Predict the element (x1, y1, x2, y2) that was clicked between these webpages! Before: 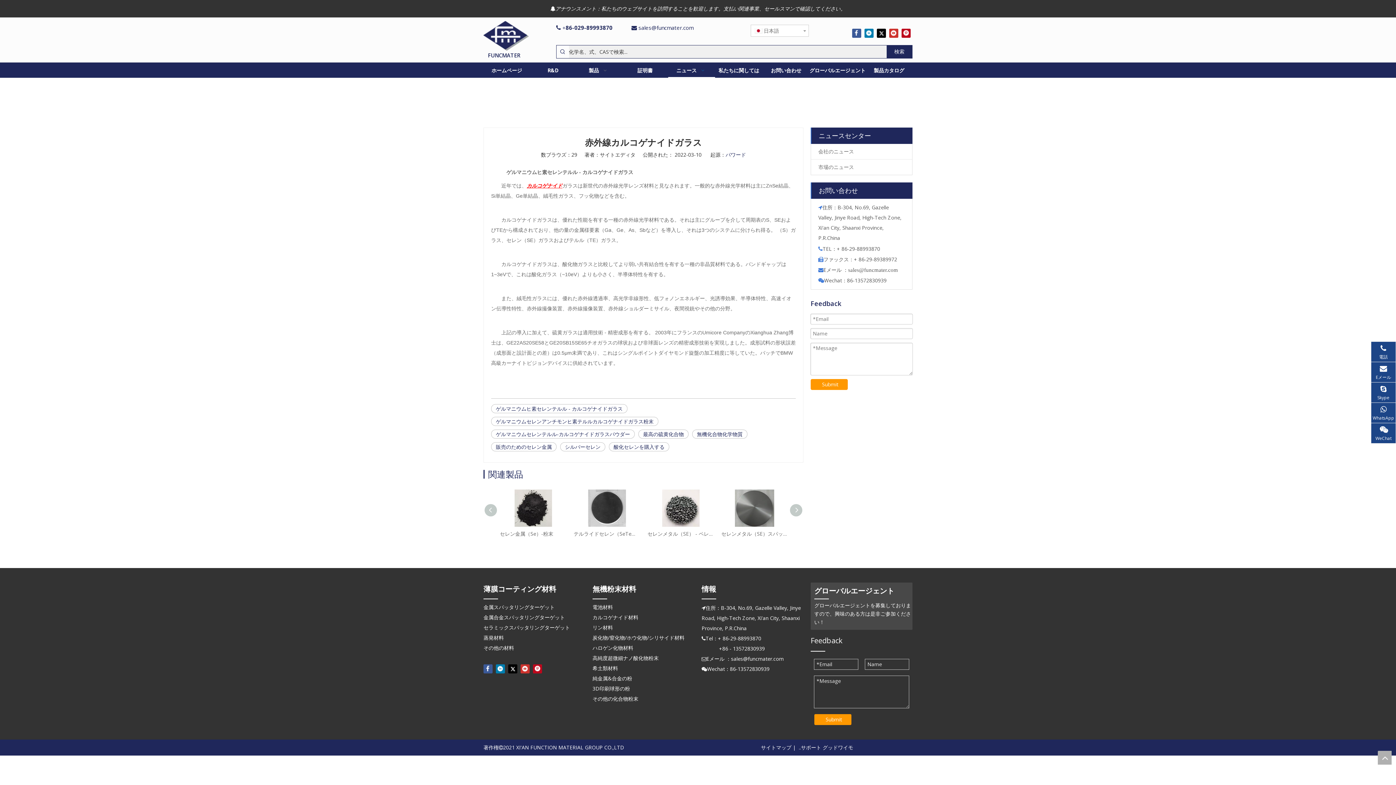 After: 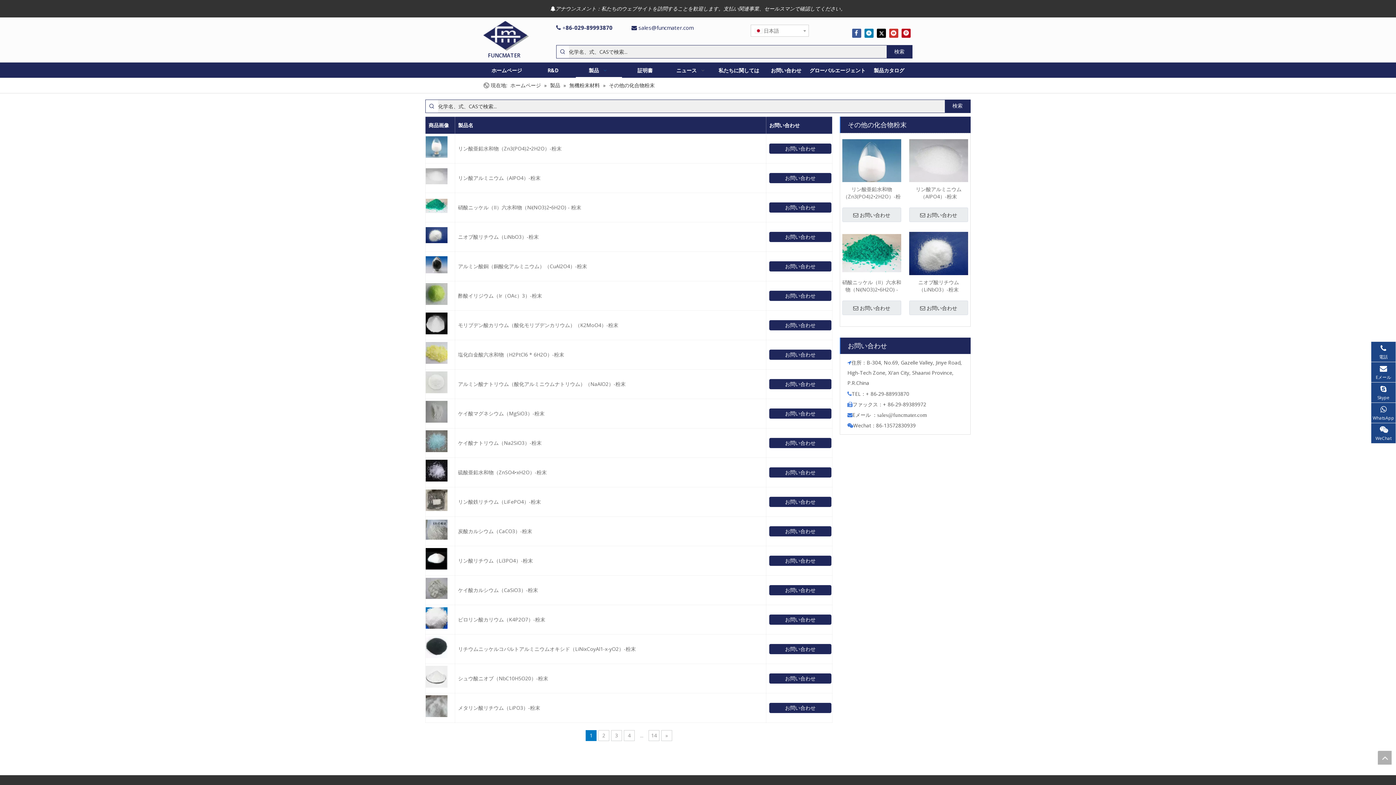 Action: bbox: (592, 695, 638, 702) label: その他の化合物粉末